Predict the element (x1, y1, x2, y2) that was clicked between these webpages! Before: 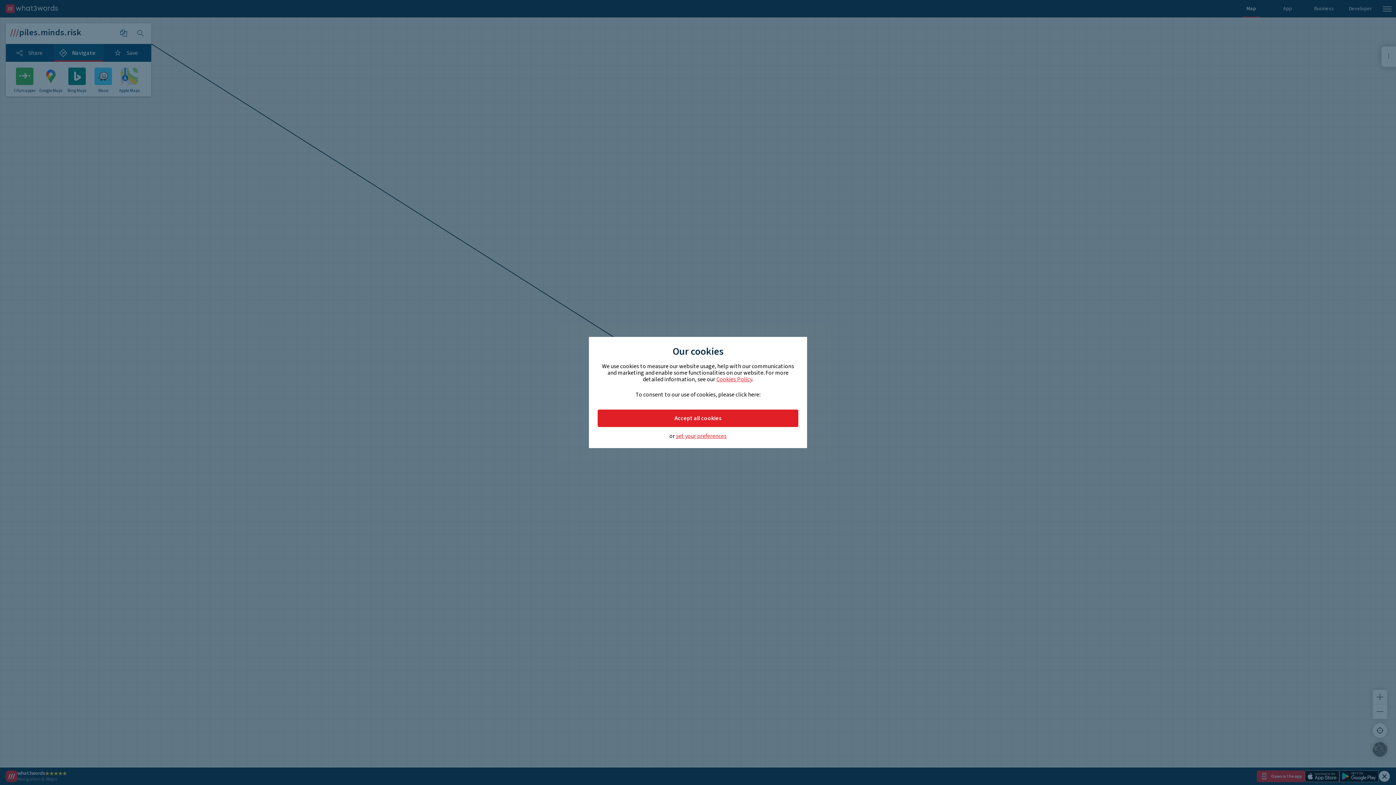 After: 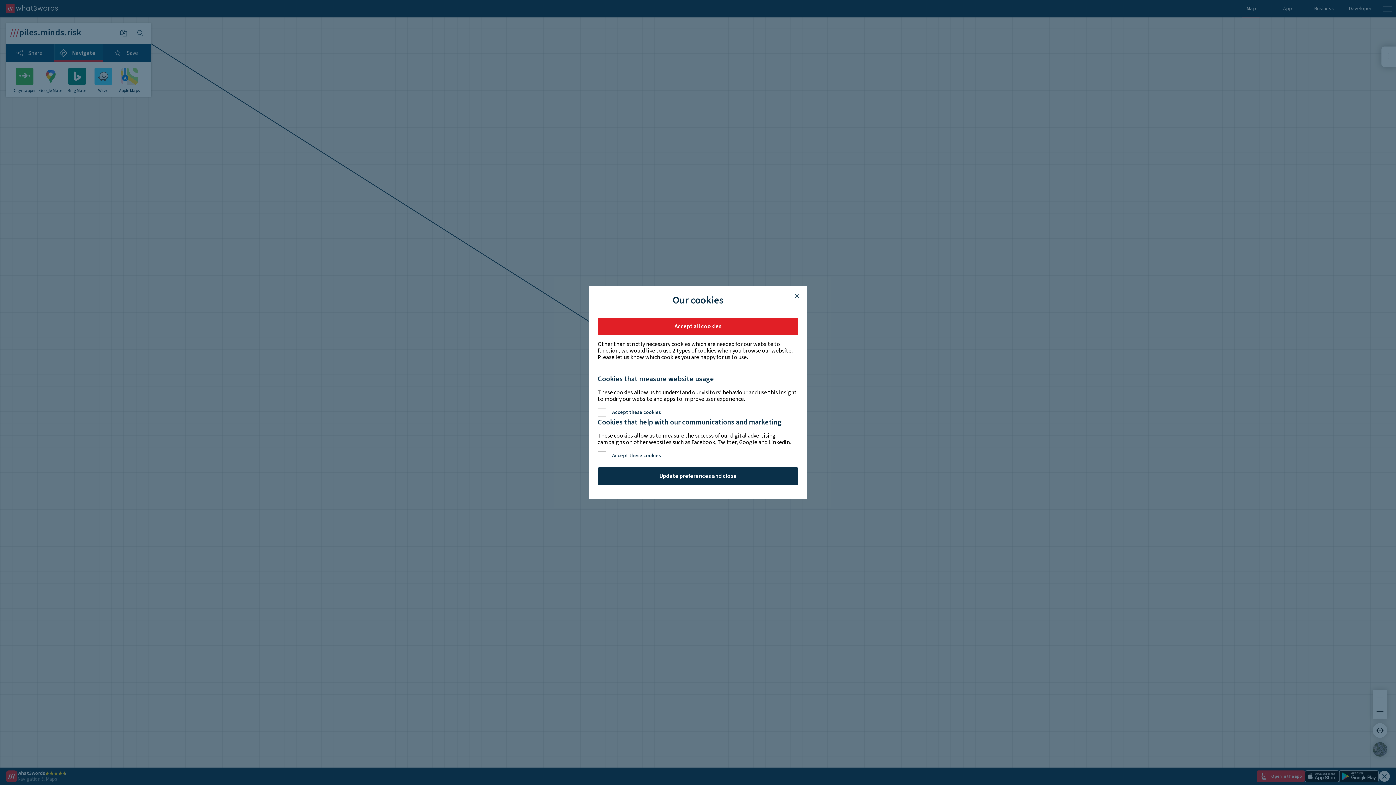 Action: bbox: (676, 433, 726, 439) label: set your preferences